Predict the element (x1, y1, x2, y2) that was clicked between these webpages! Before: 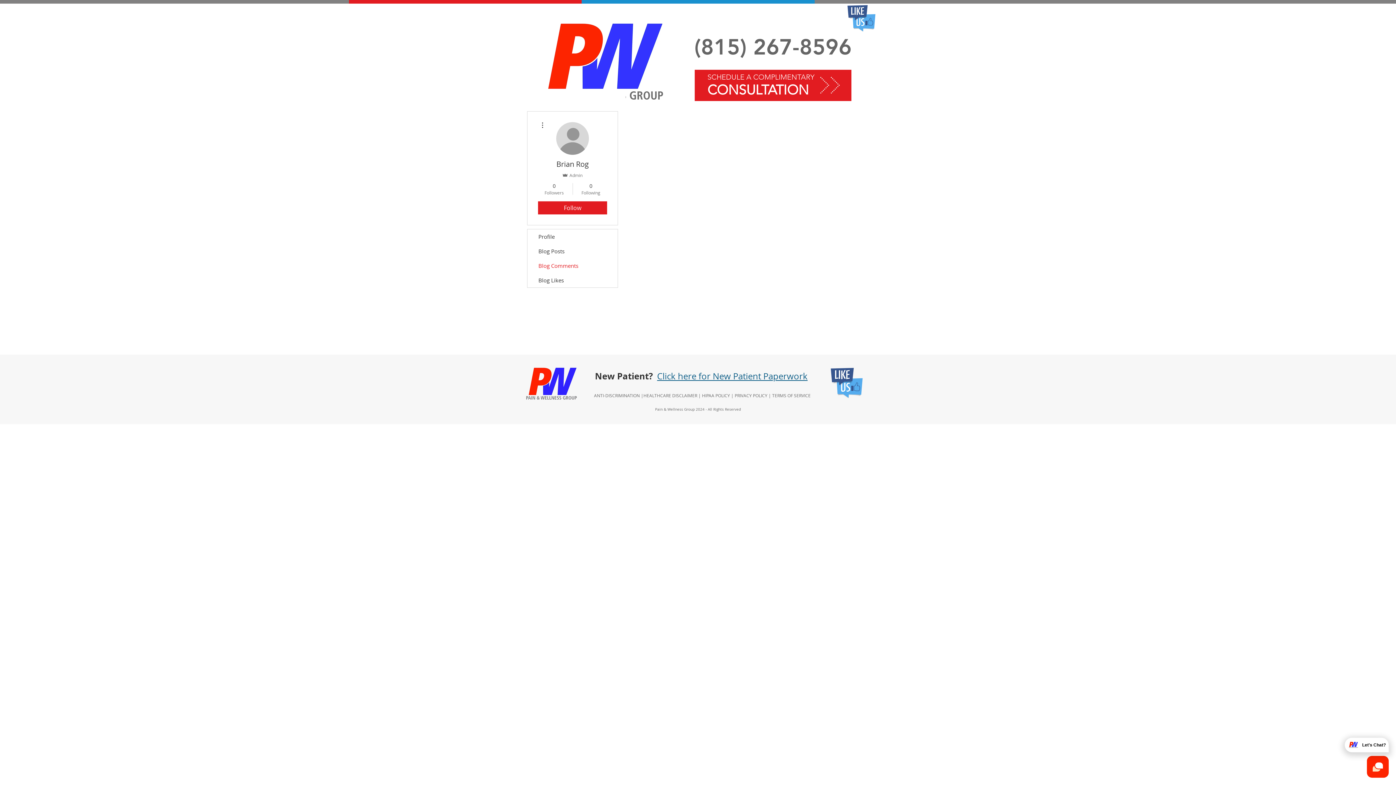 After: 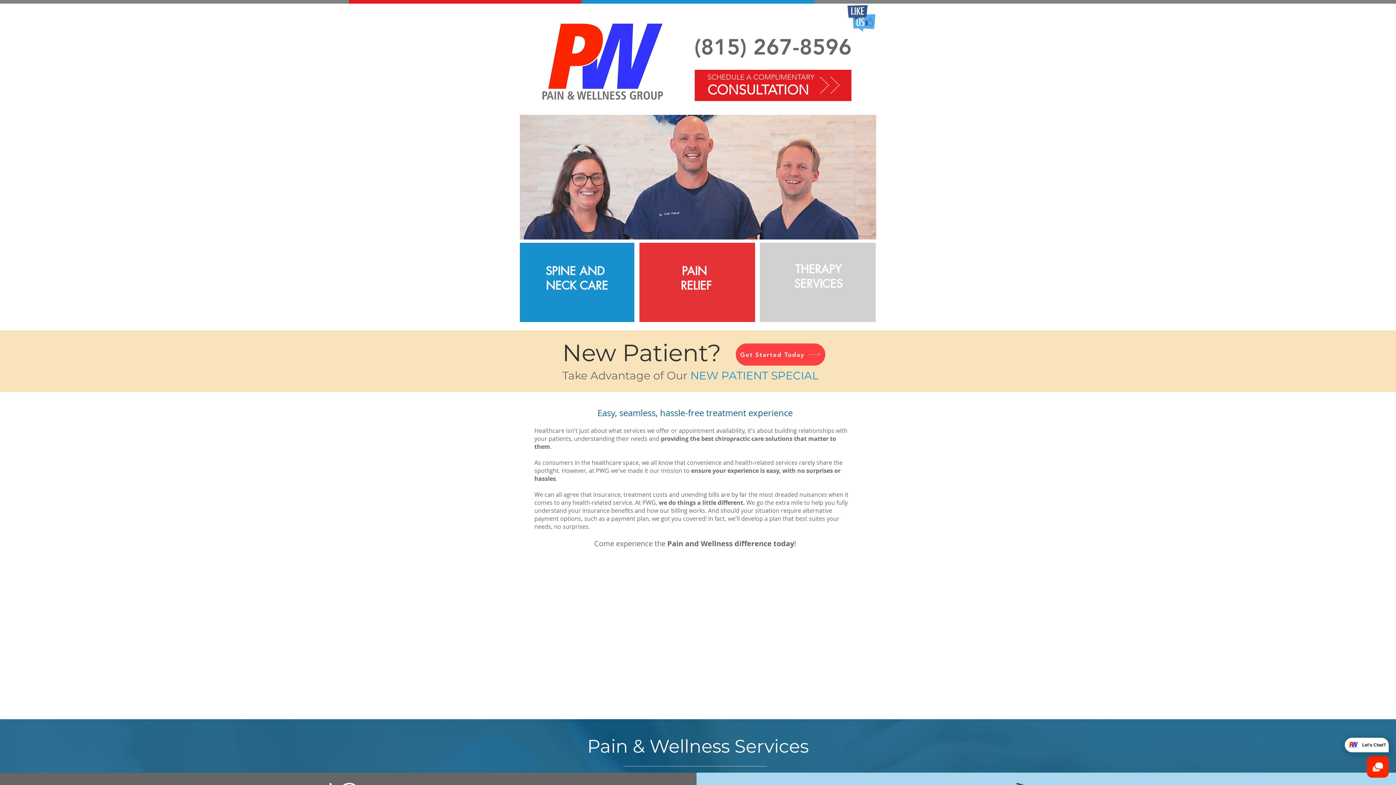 Action: bbox: (527, 7, 670, 113)